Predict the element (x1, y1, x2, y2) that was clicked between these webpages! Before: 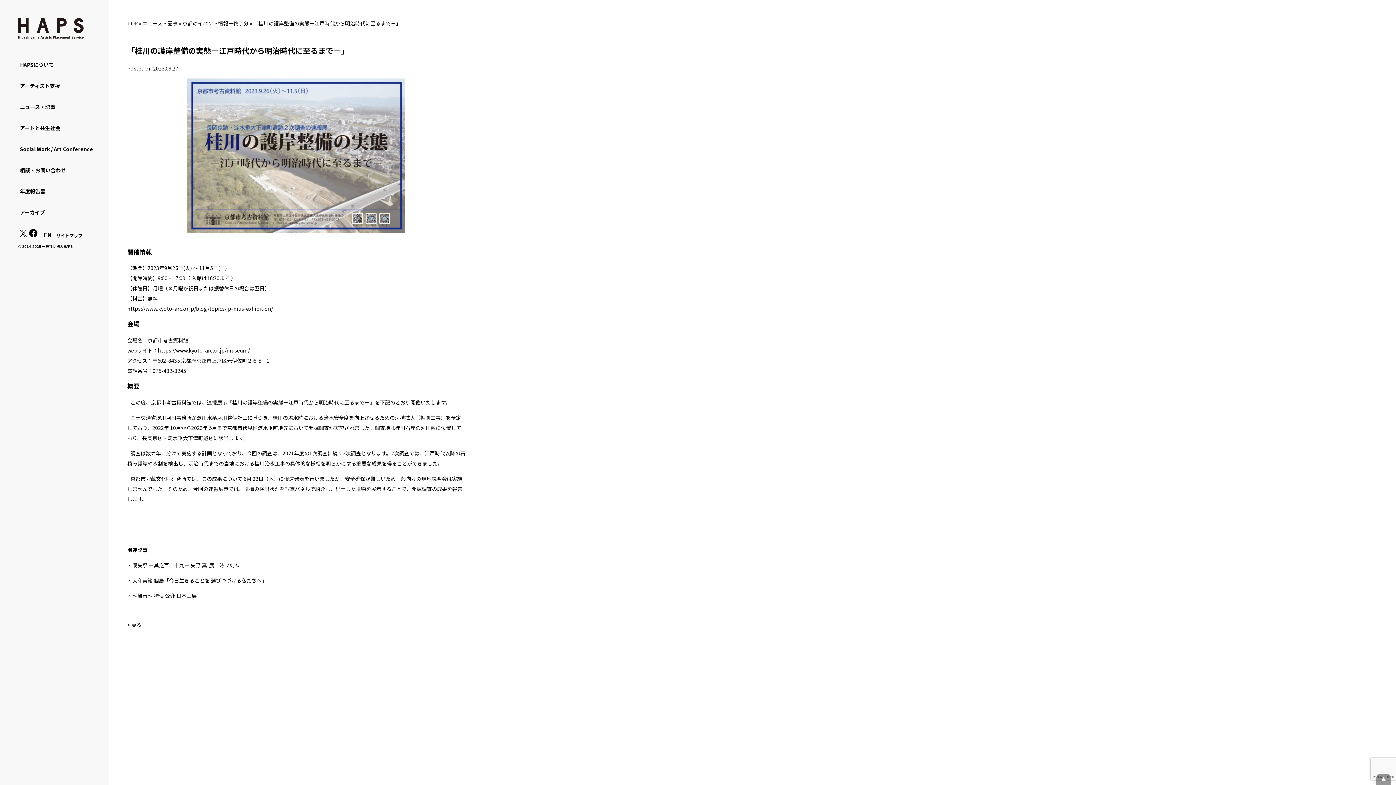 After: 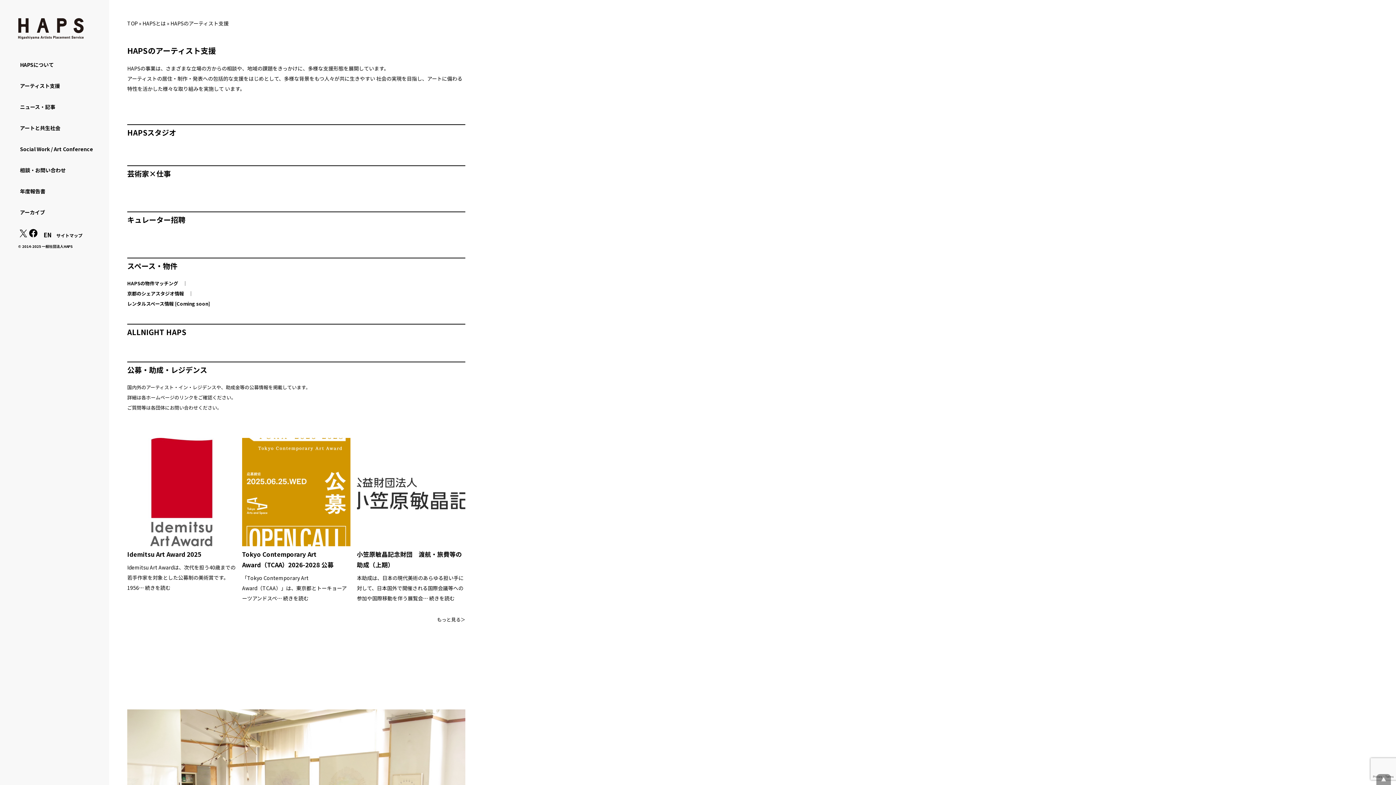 Action: label: アーティスト支援 bbox: (18, 77, 109, 94)